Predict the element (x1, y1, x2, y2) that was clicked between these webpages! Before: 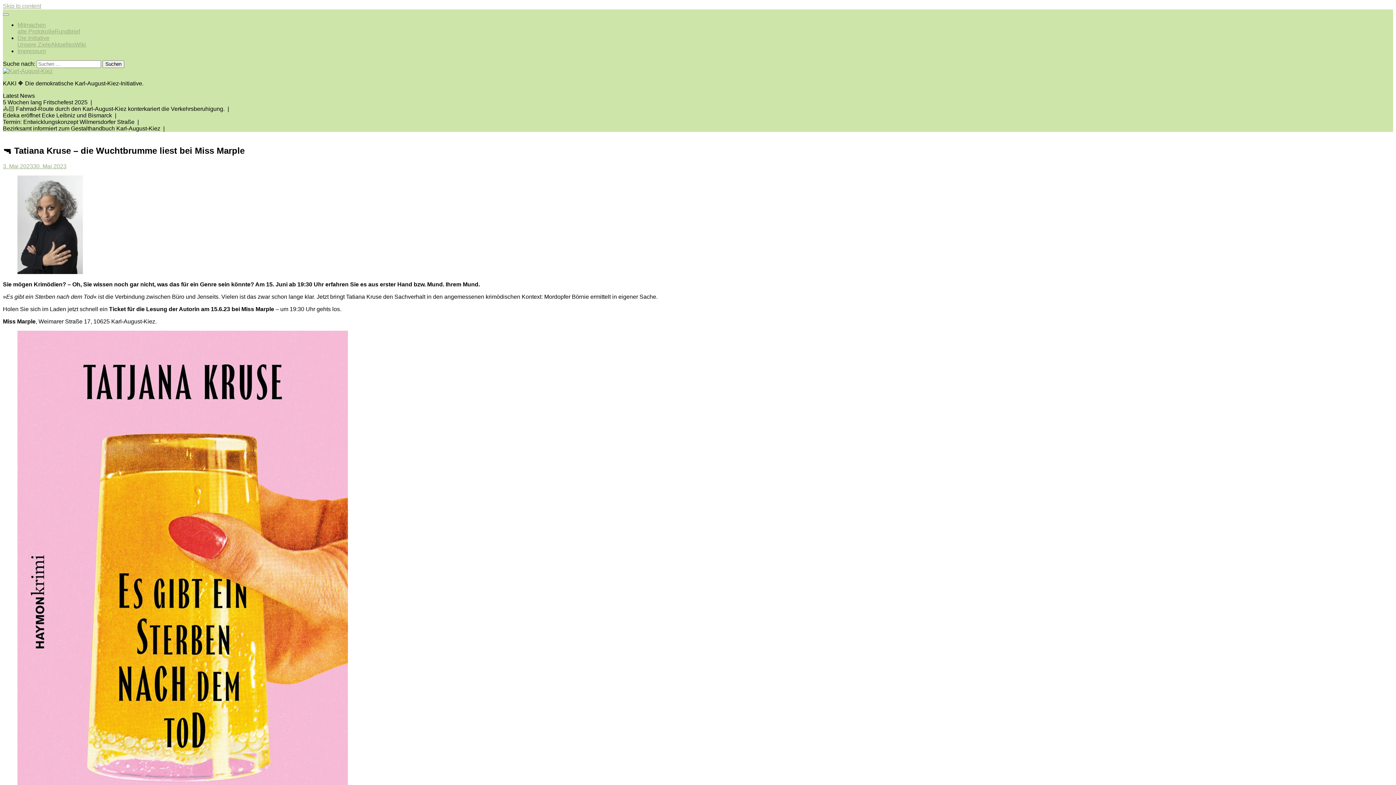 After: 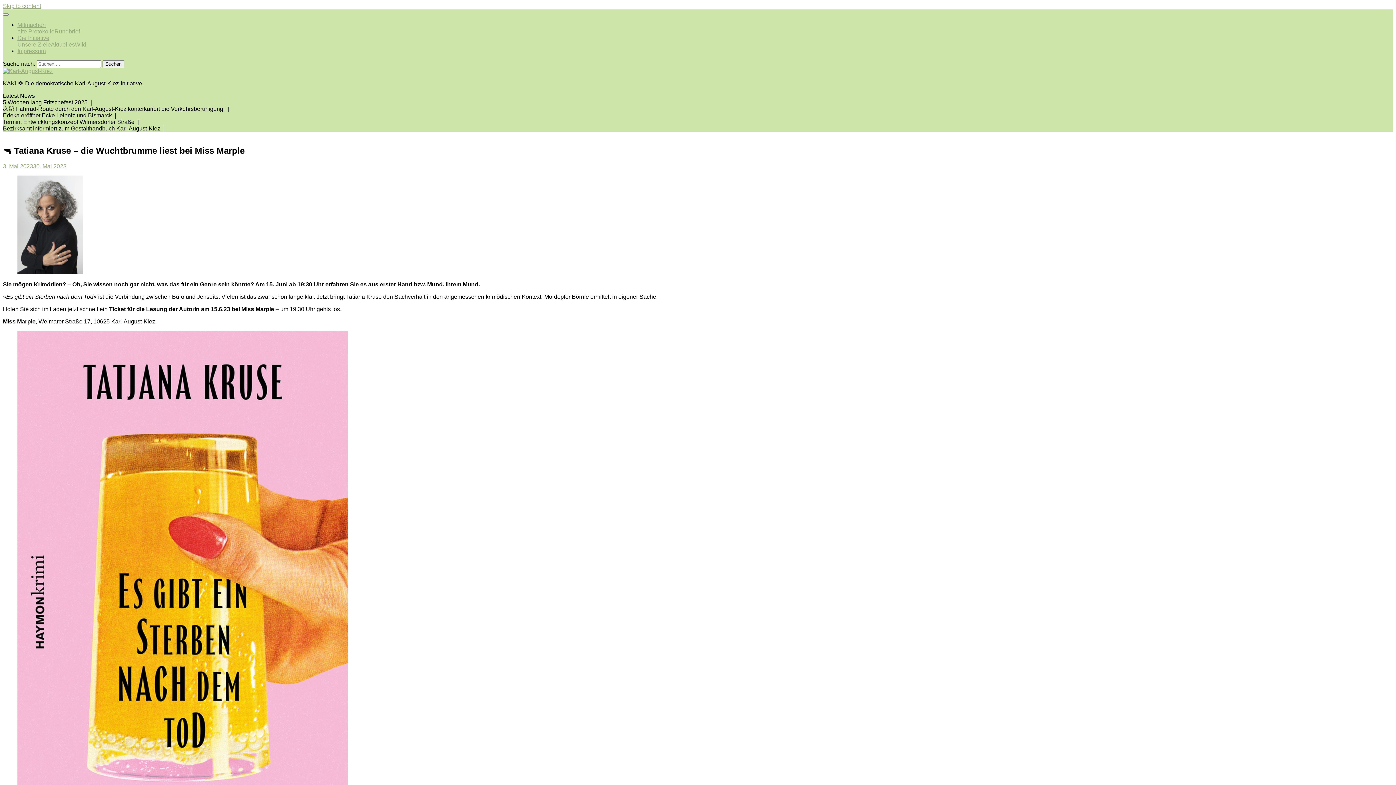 Action: label: 3. Mai 202330. Mai 2023 bbox: (2, 163, 66, 169)